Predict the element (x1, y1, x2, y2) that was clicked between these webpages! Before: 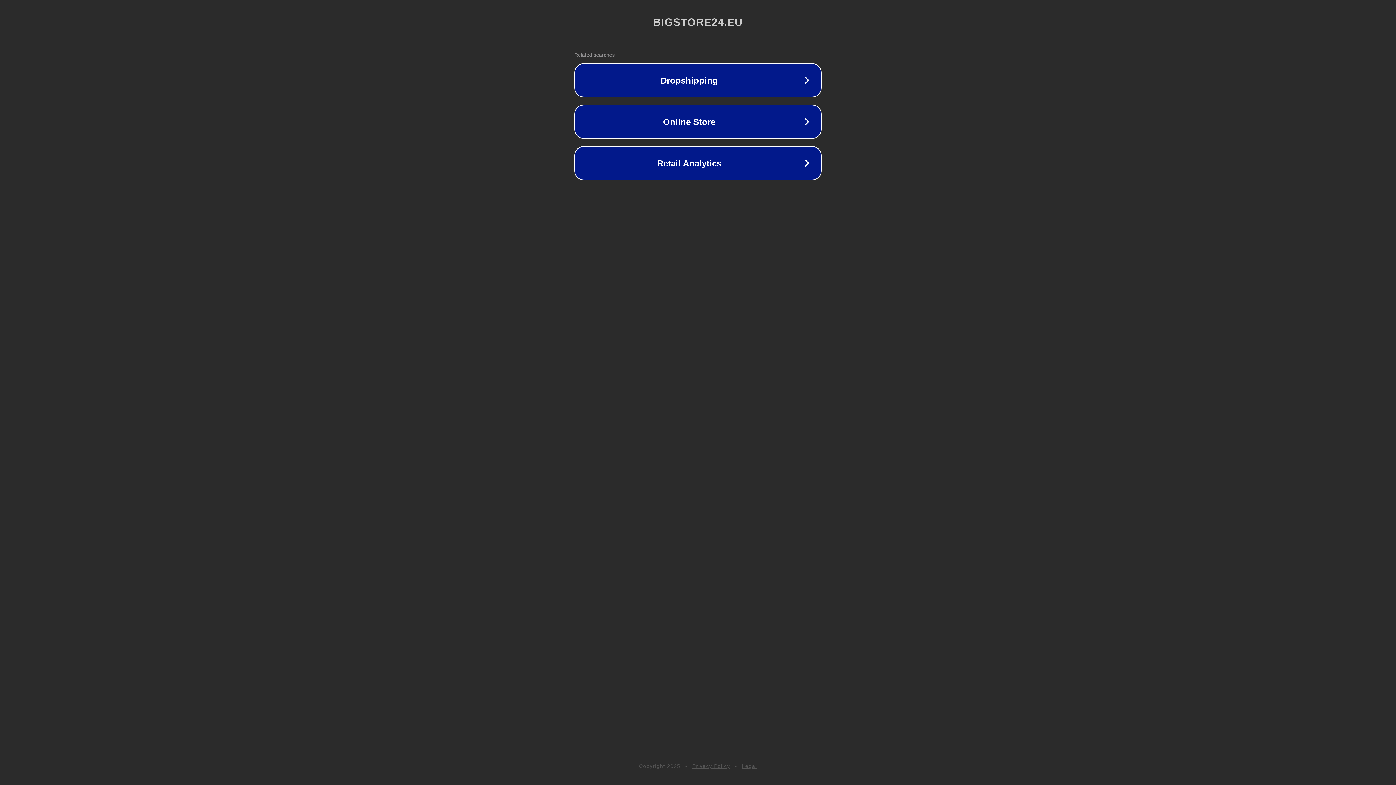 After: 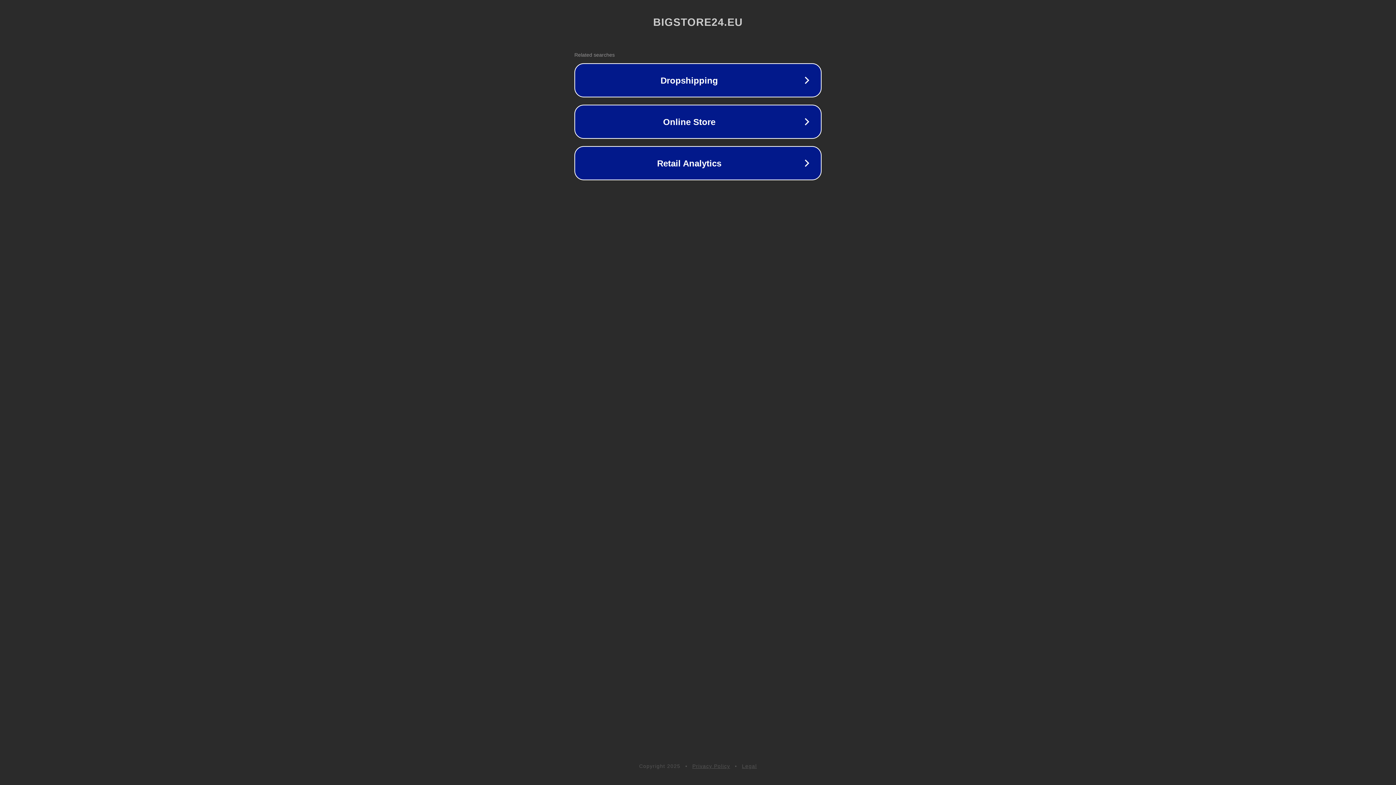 Action: label: Privacy Policy bbox: (692, 763, 730, 769)